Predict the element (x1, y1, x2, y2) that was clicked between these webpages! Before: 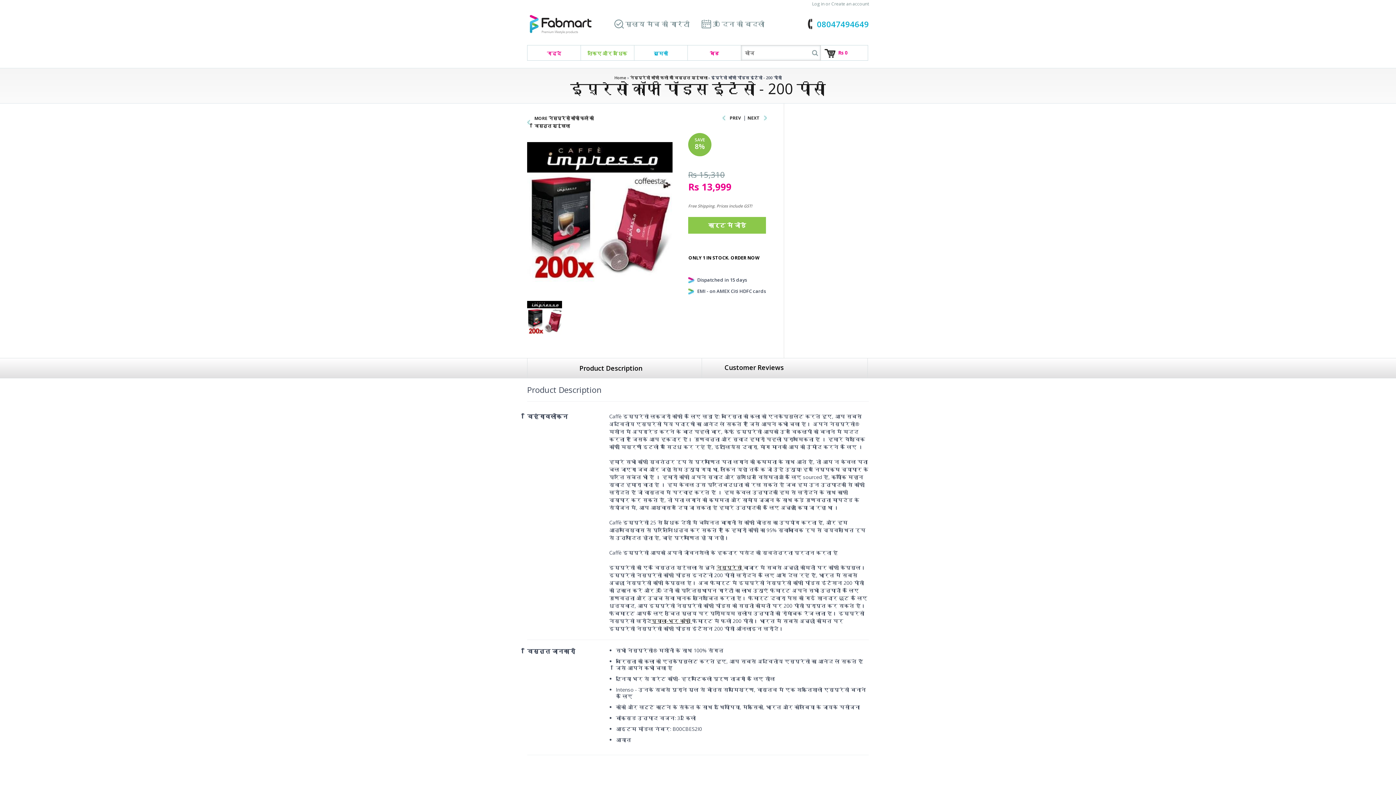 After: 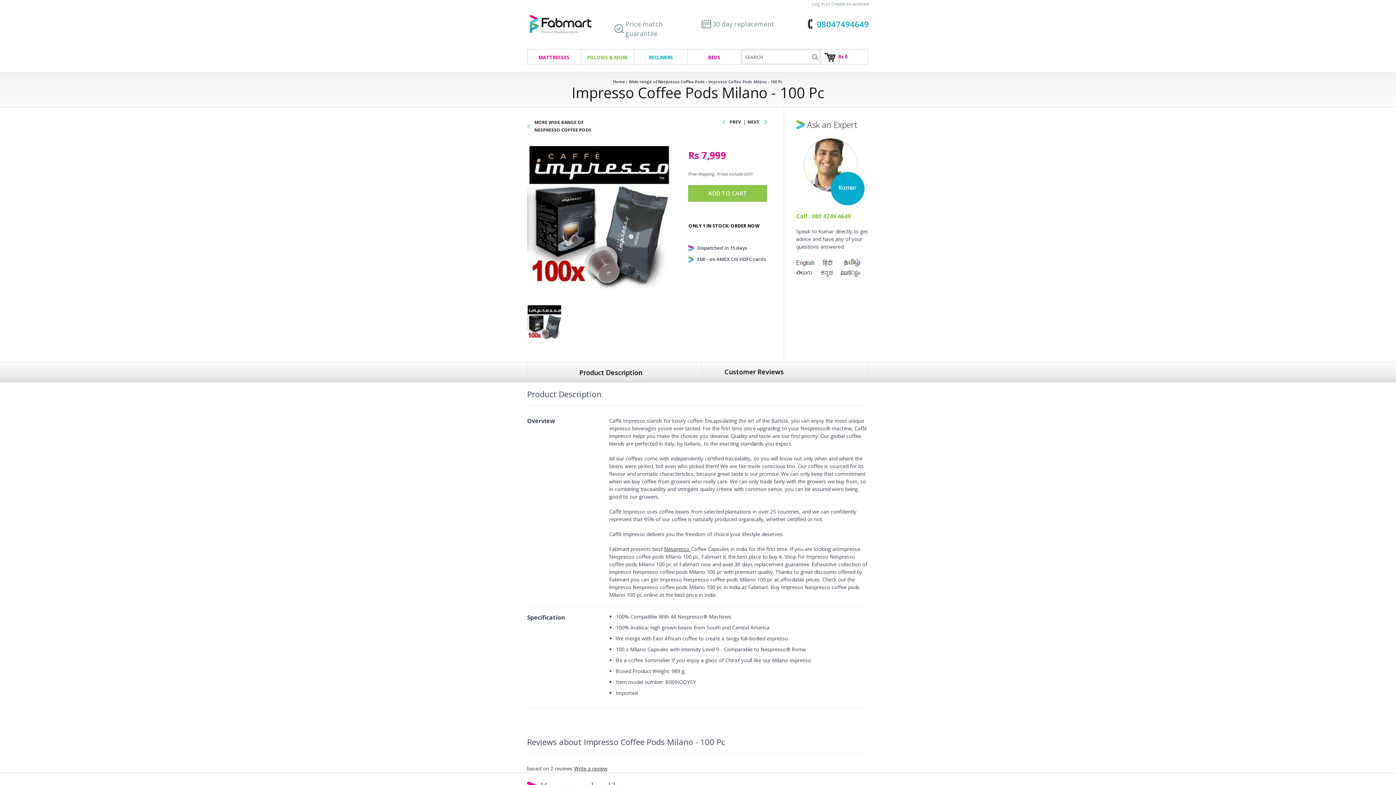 Action: bbox: (729, 114, 741, 121) label: PREV